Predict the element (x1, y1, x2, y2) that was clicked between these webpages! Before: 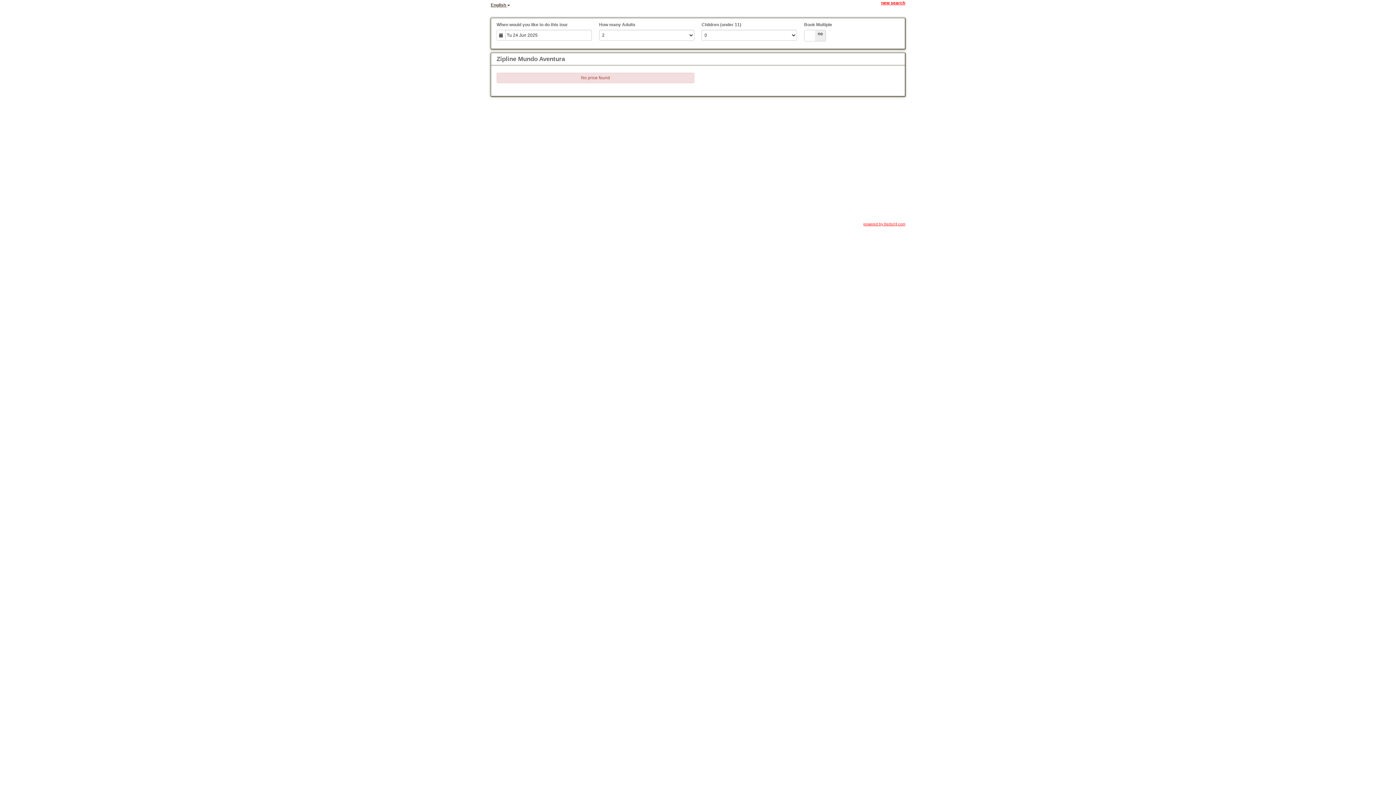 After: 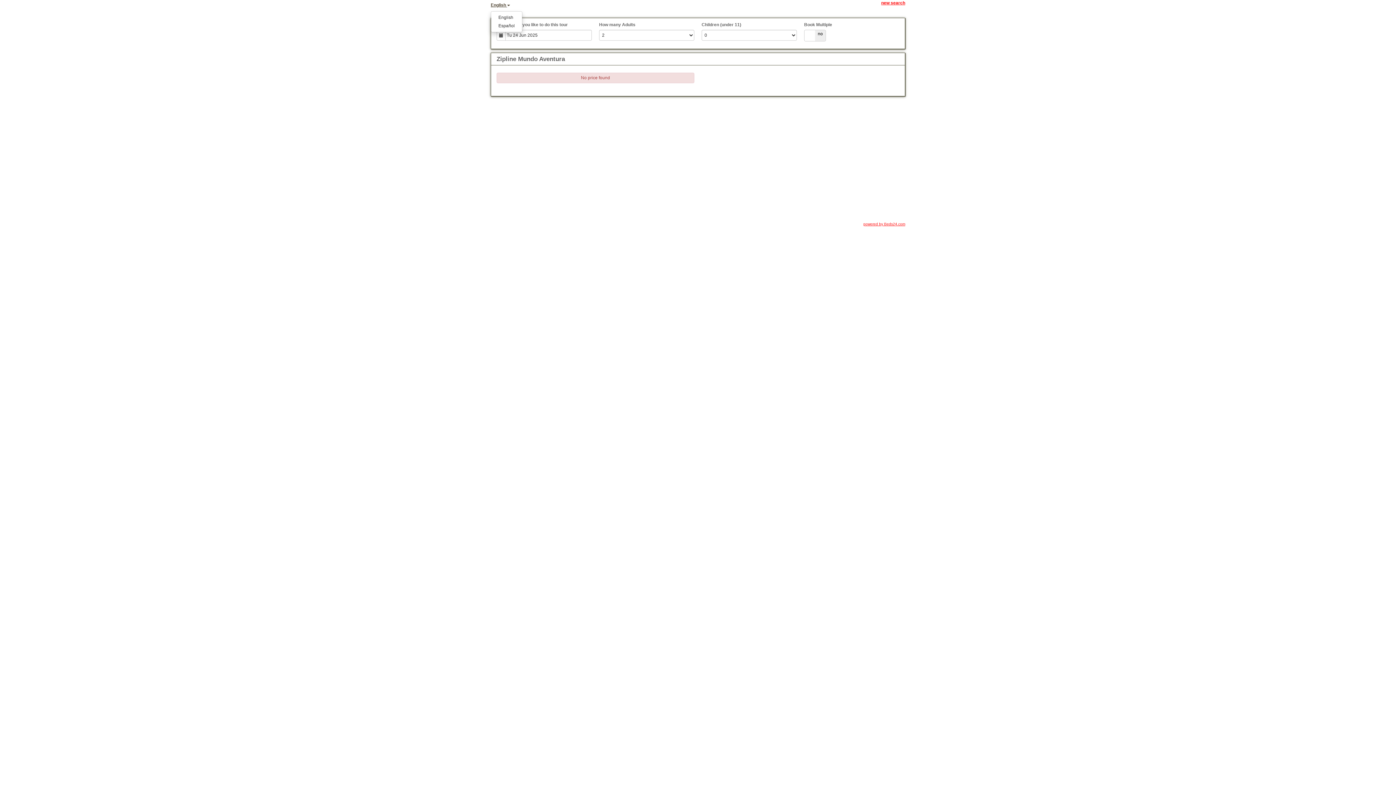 Action: label: English  bbox: (490, 0, 510, 10)